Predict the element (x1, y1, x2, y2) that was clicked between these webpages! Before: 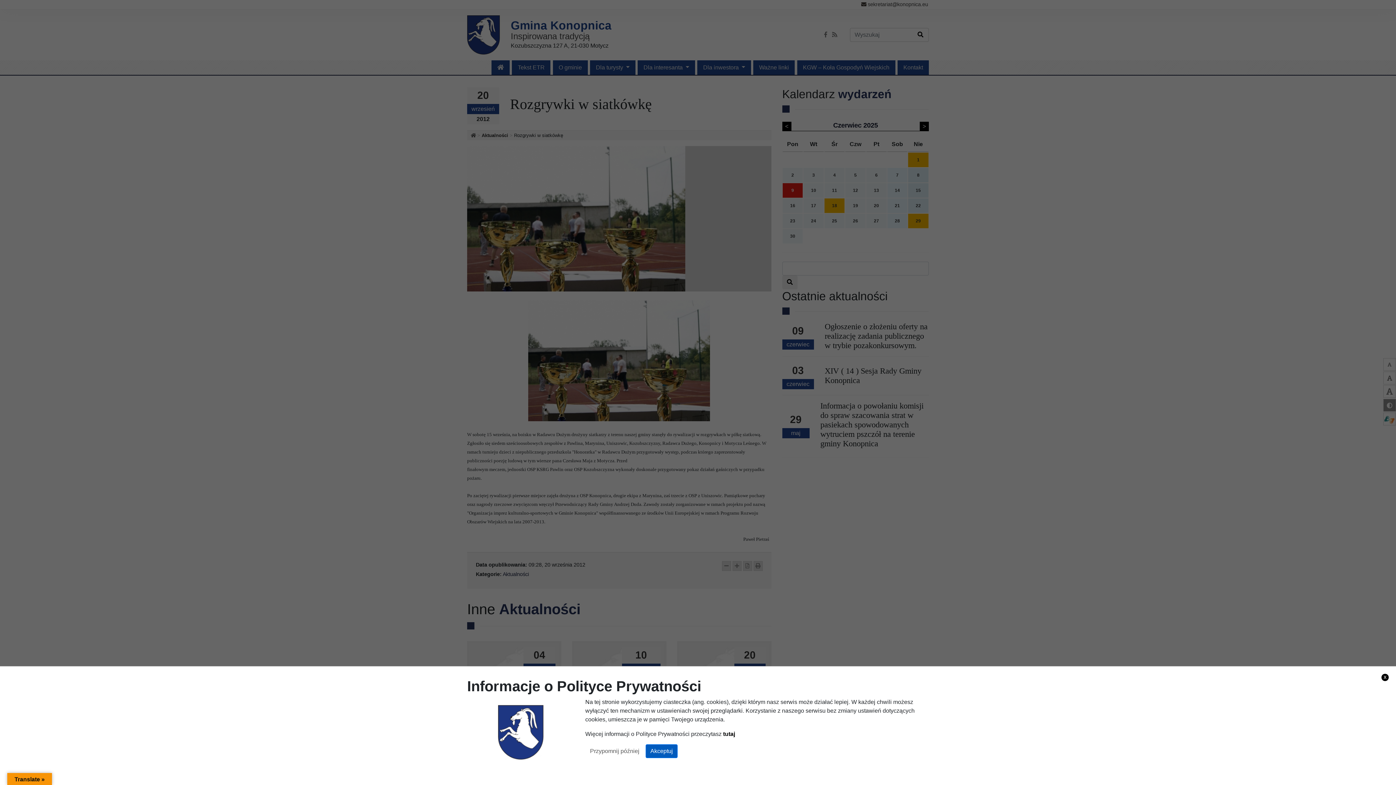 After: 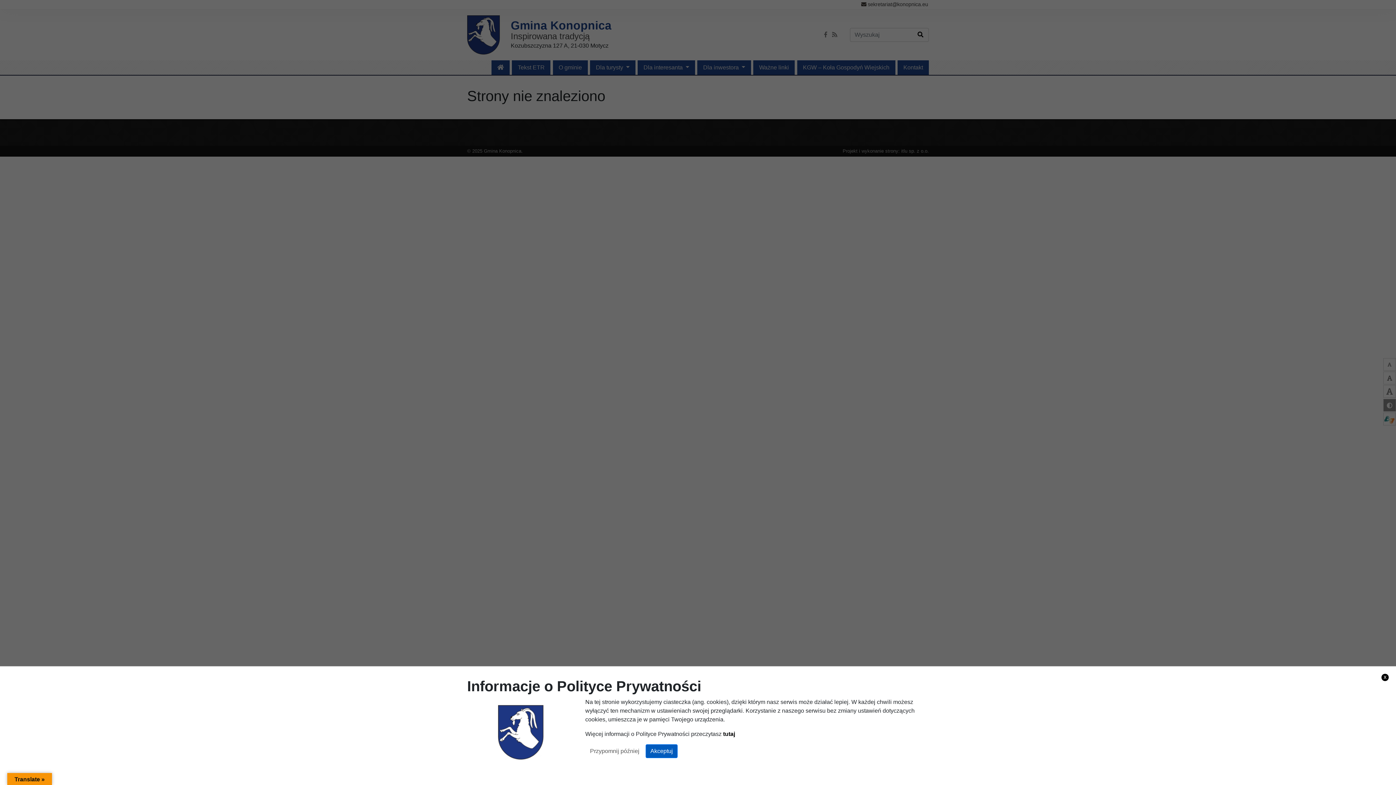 Action: bbox: (723, 731, 735, 737) label: tutaj